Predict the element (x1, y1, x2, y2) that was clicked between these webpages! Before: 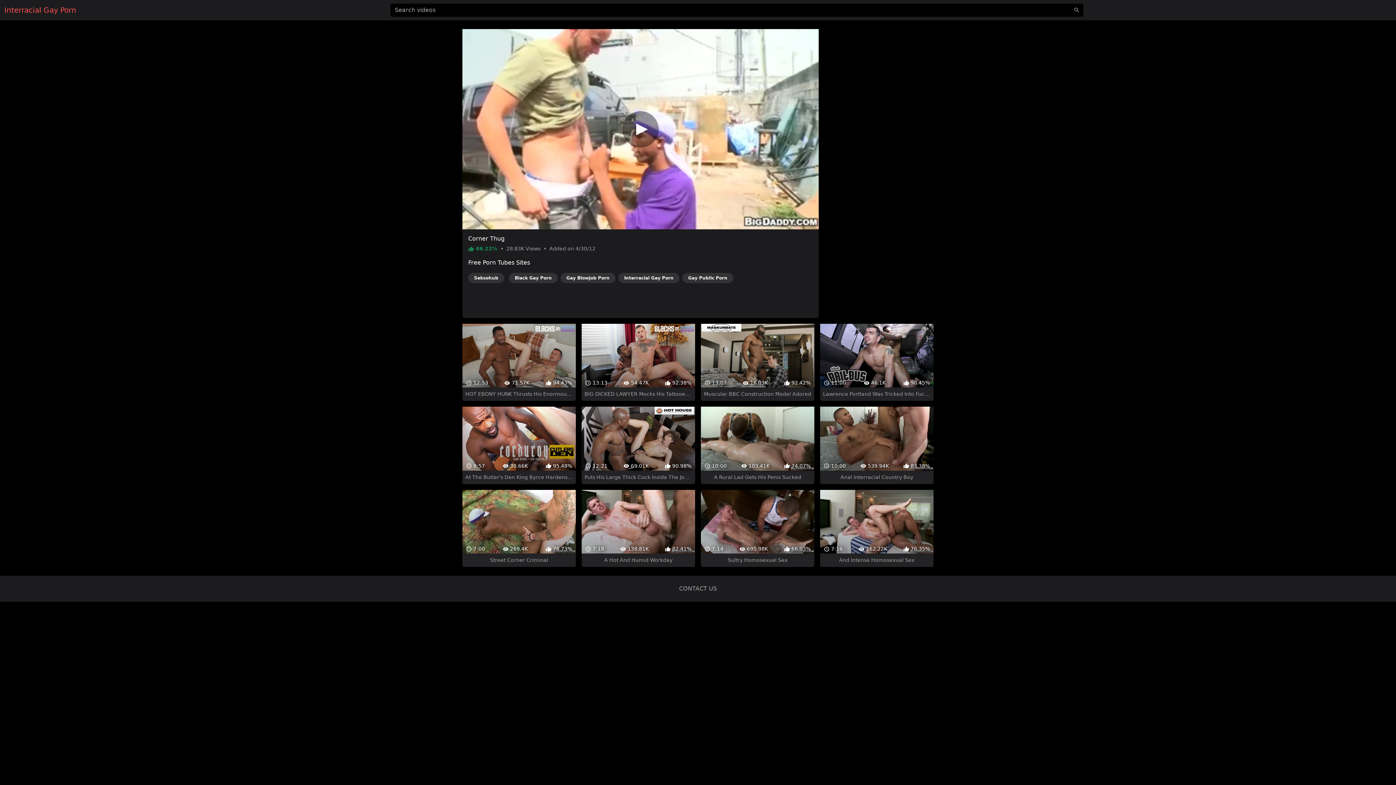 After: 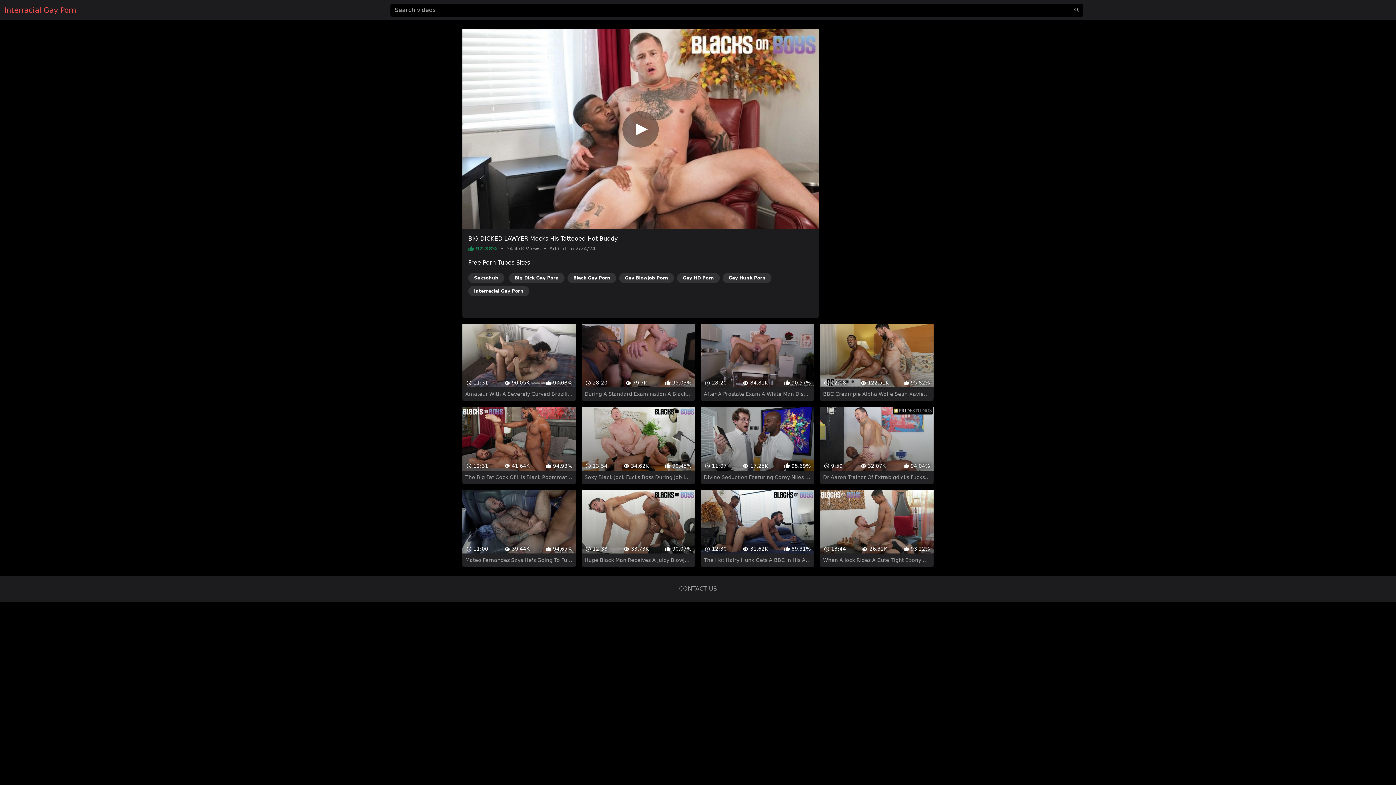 Action: bbox: (581, 297, 695, 375) label:  13:13
 54.47K
 92.38%
BIG DICKED LAWYER Mocks His Tattooed Hot Buddy